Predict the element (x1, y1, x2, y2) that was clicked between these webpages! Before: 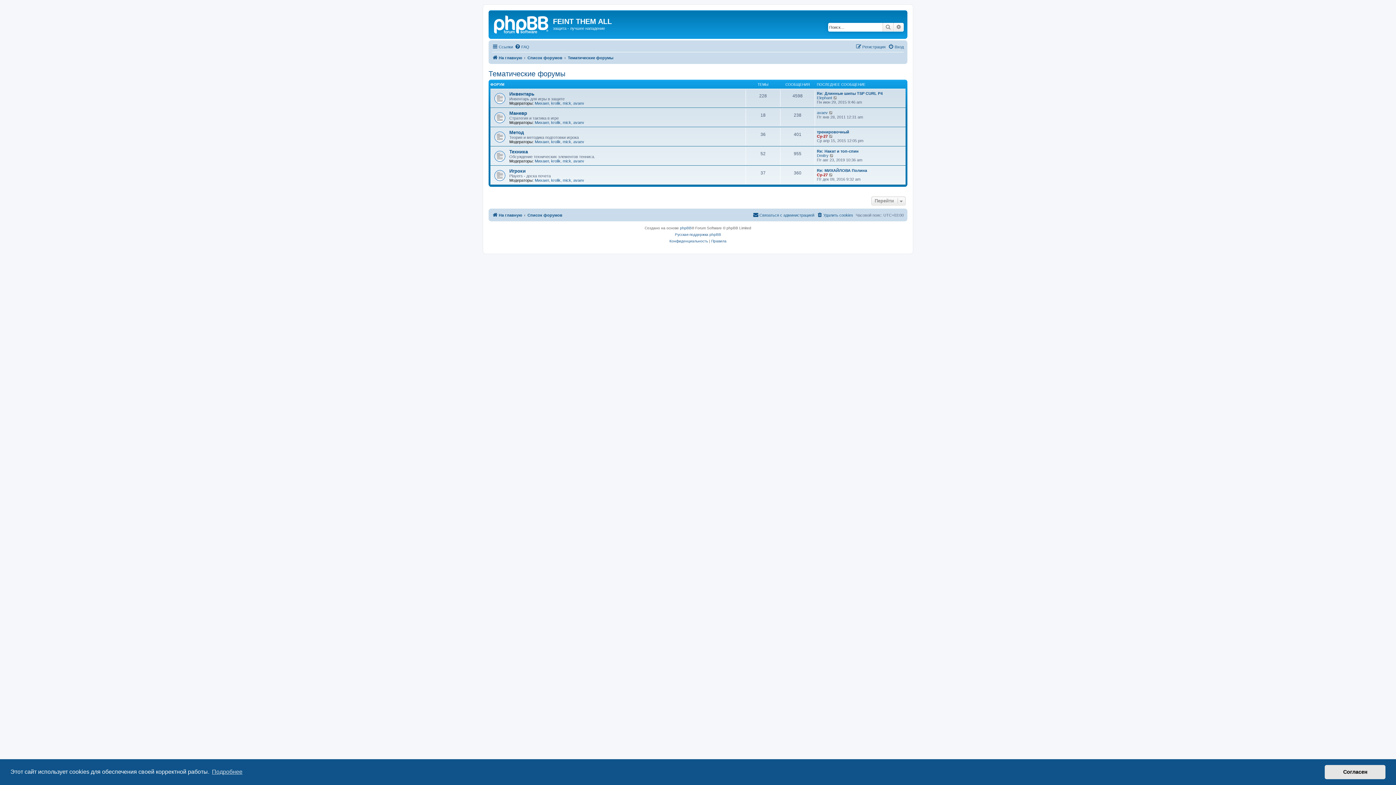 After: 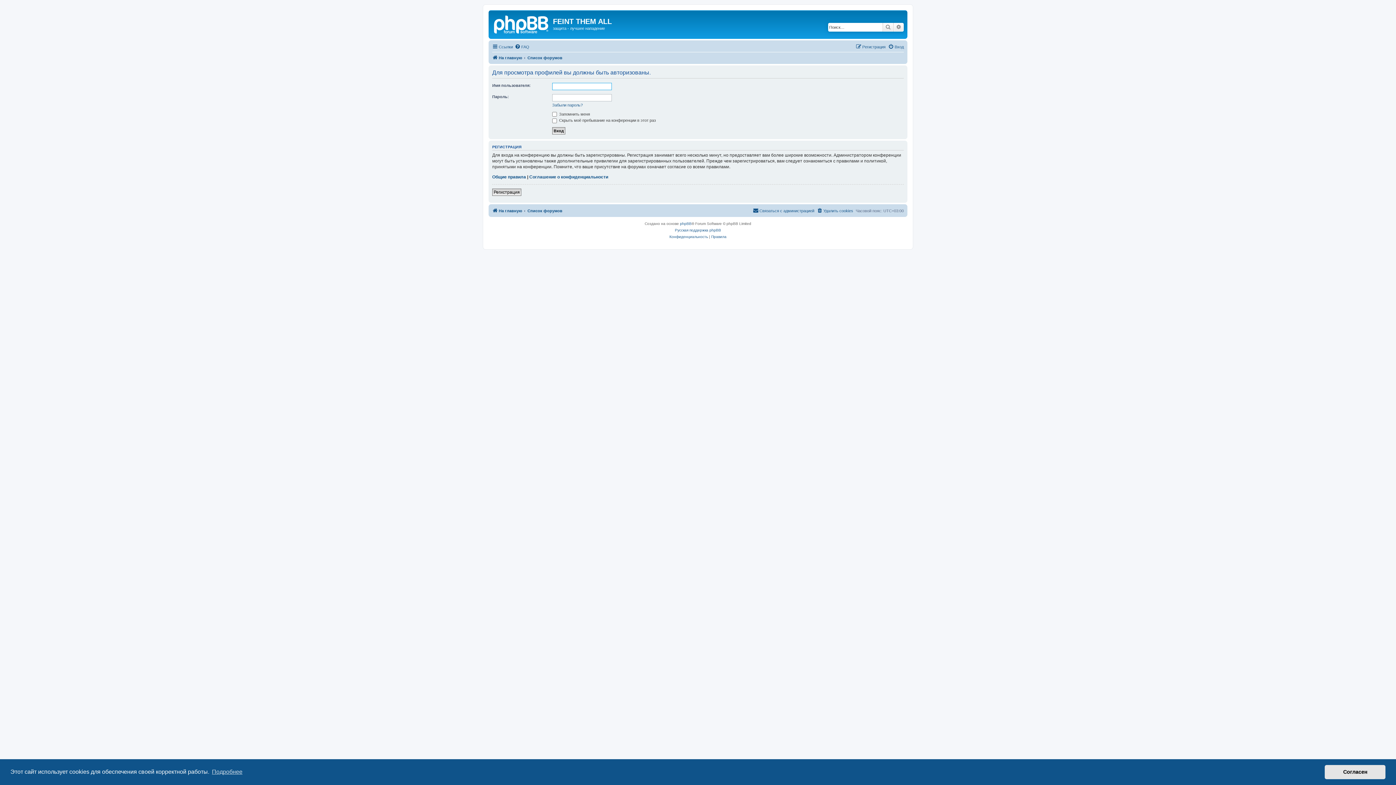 Action: label: mick bbox: (562, 158, 571, 163)